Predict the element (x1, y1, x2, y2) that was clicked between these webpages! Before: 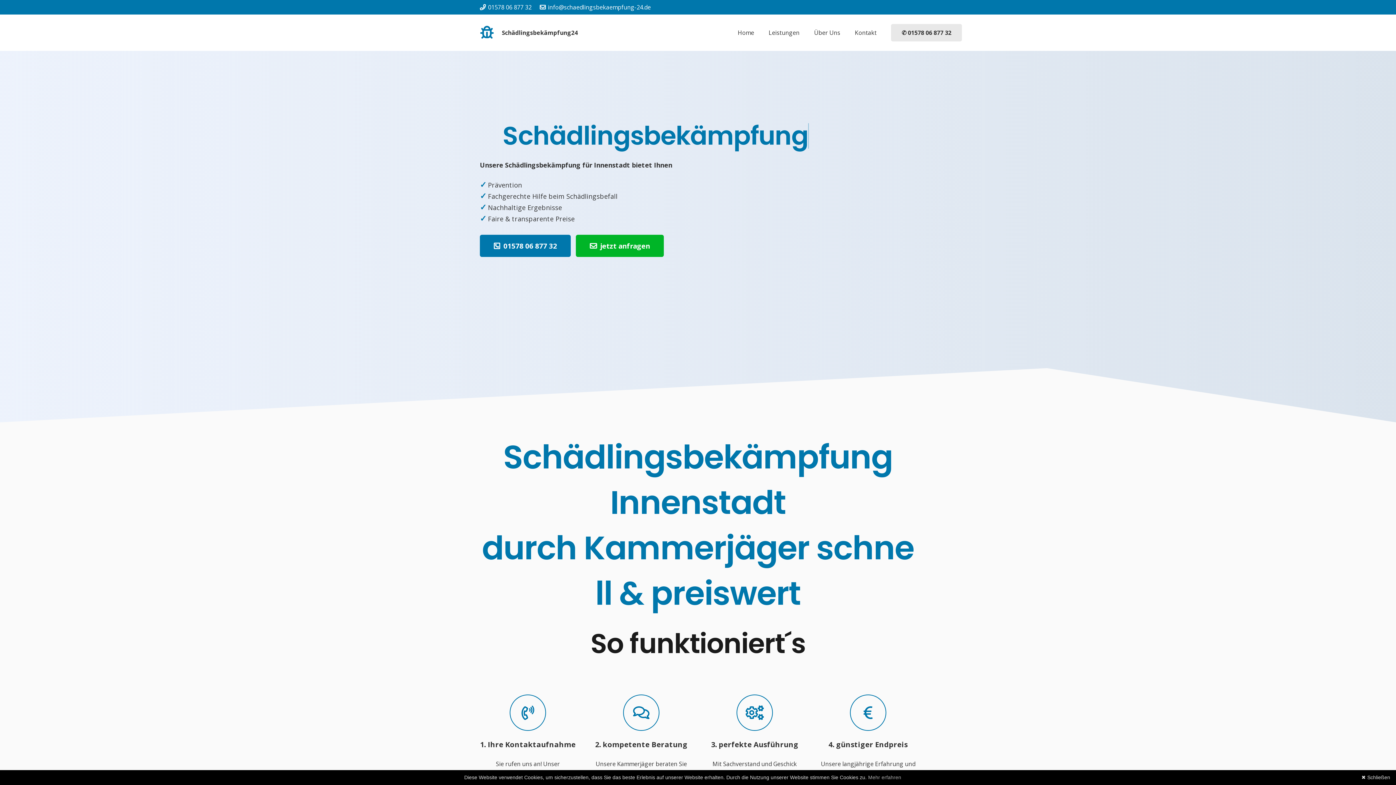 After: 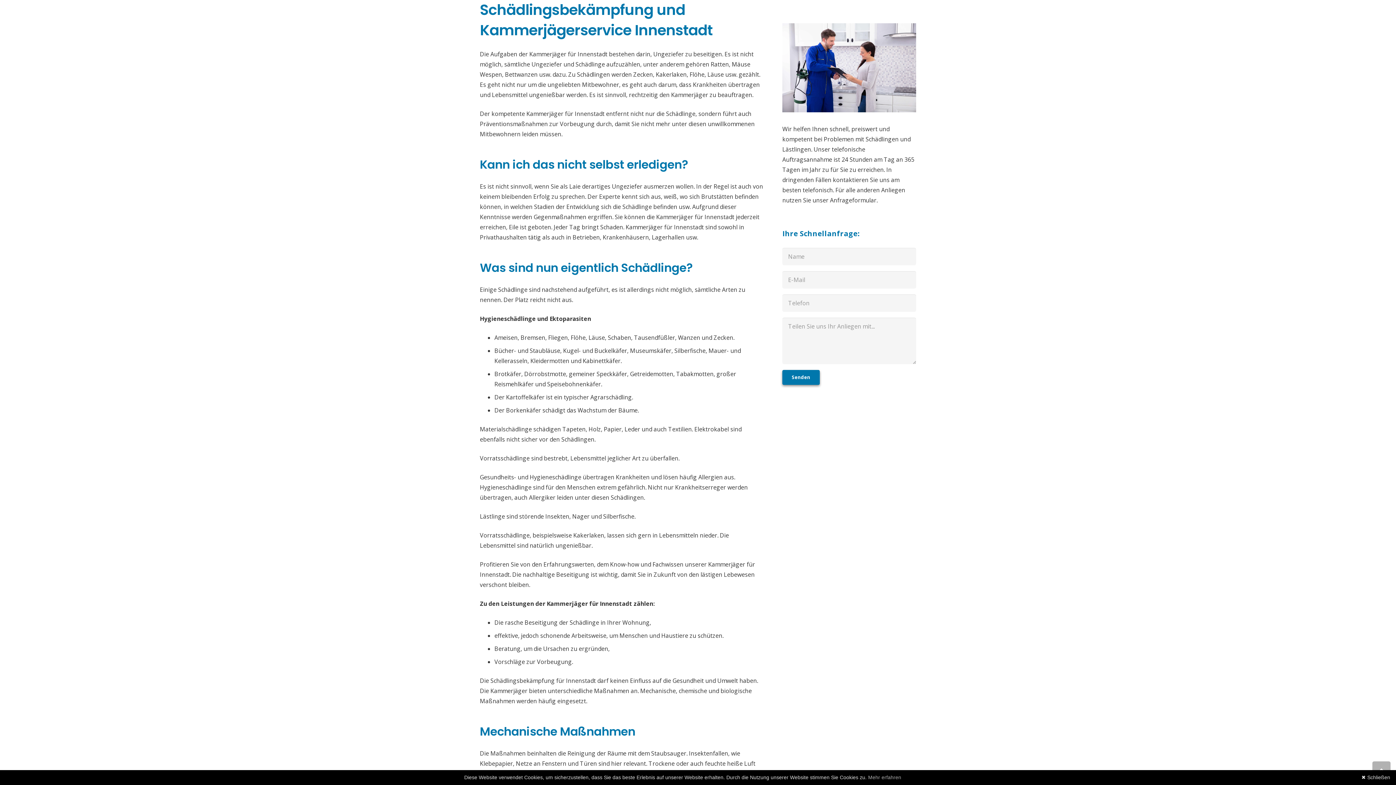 Action: bbox: (807, 14, 847, 50) label: Über Uns